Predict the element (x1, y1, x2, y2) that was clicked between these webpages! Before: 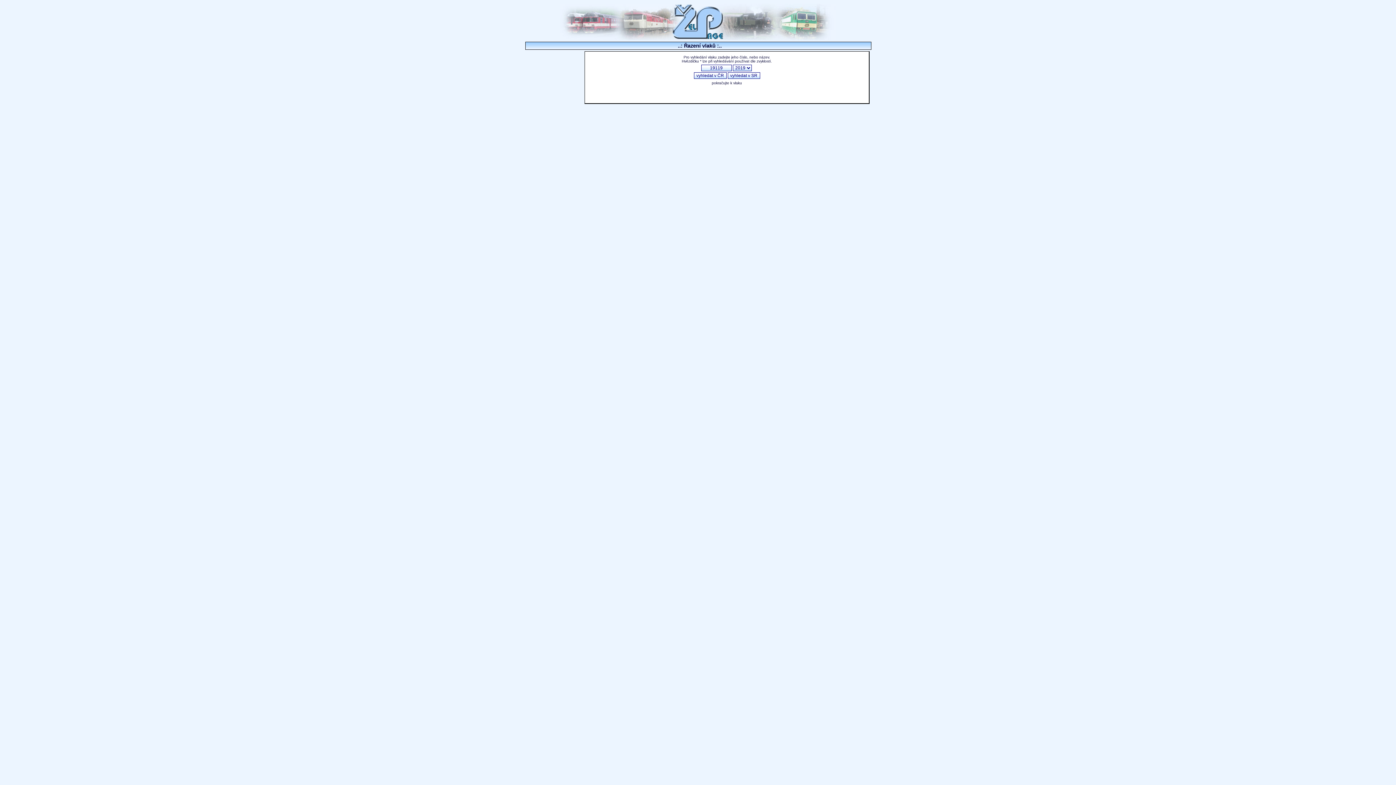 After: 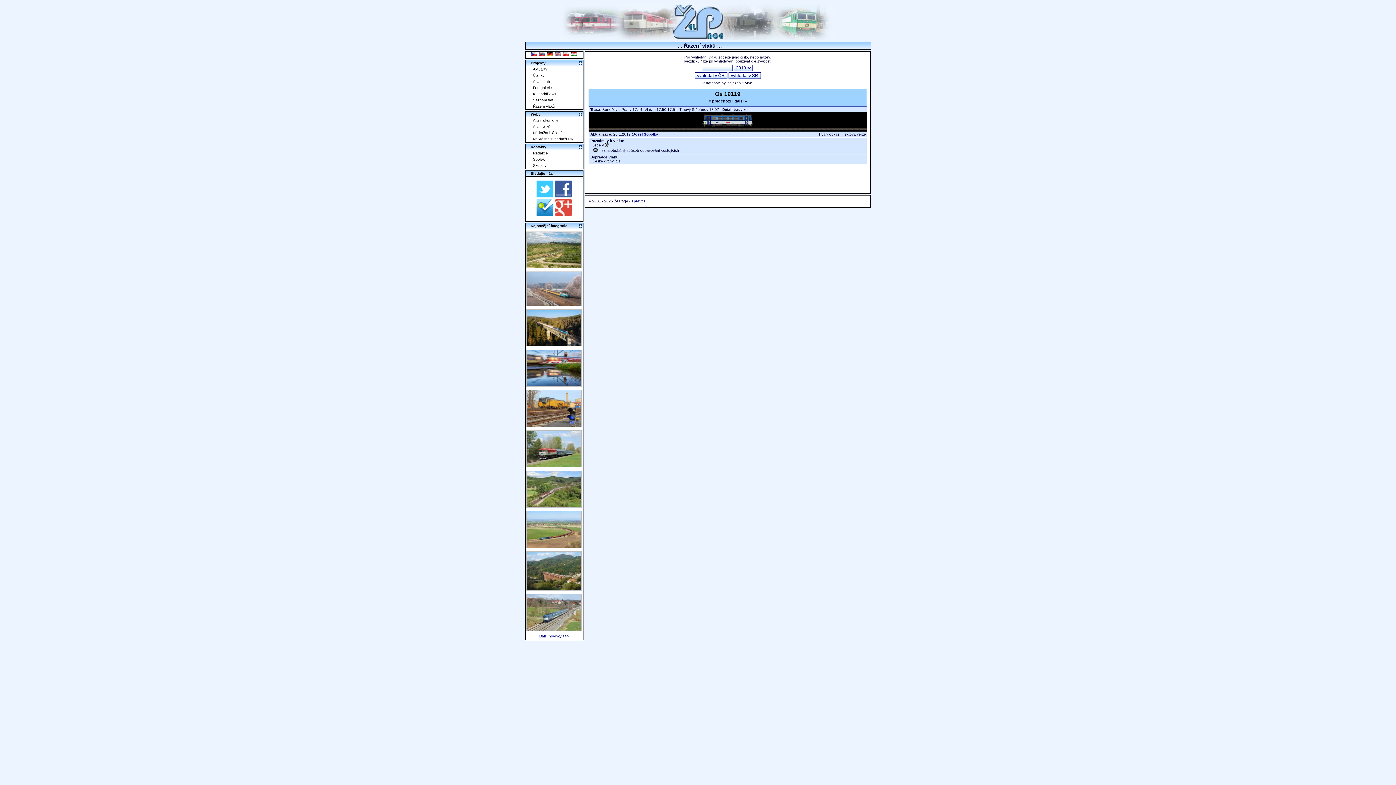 Action: bbox: (712, 81, 742, 85) label: pokračujte k vlaku